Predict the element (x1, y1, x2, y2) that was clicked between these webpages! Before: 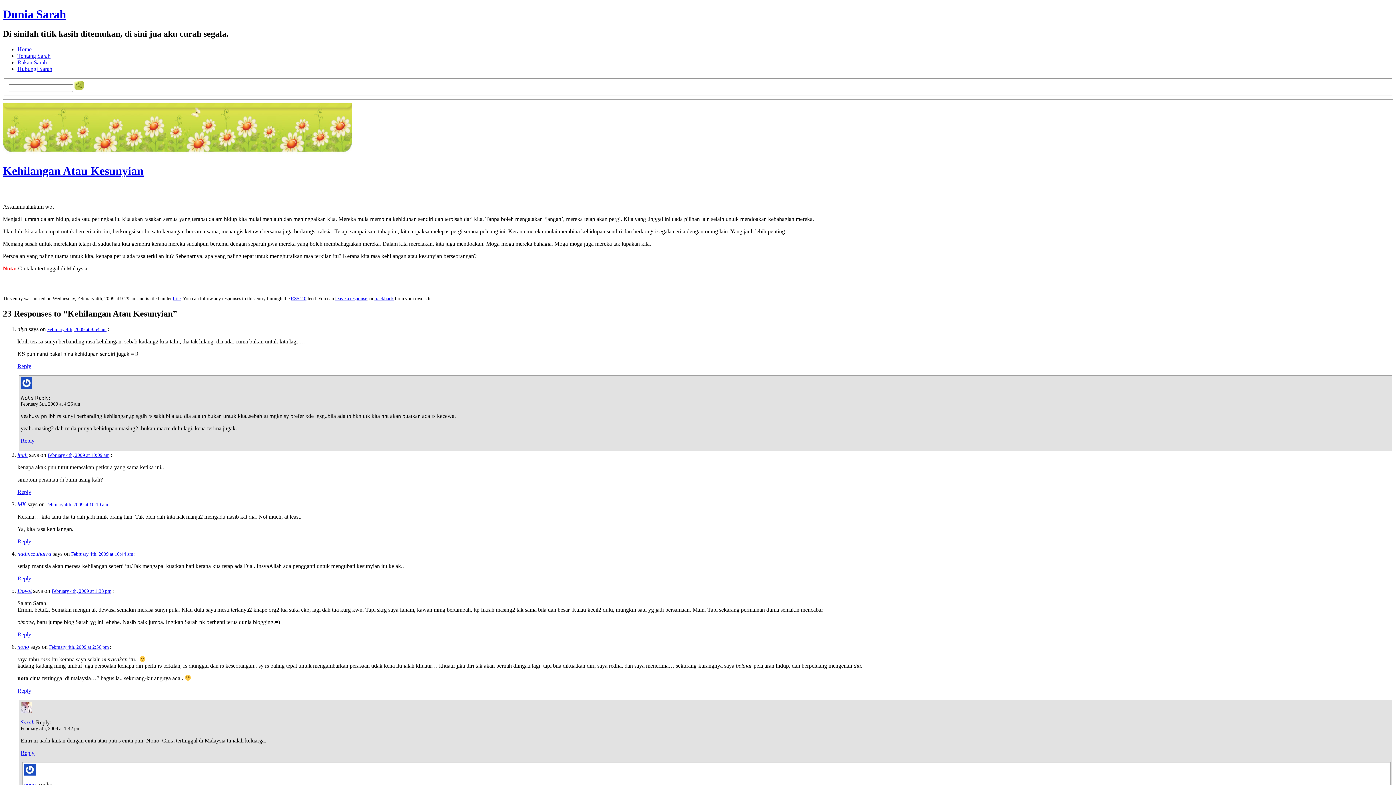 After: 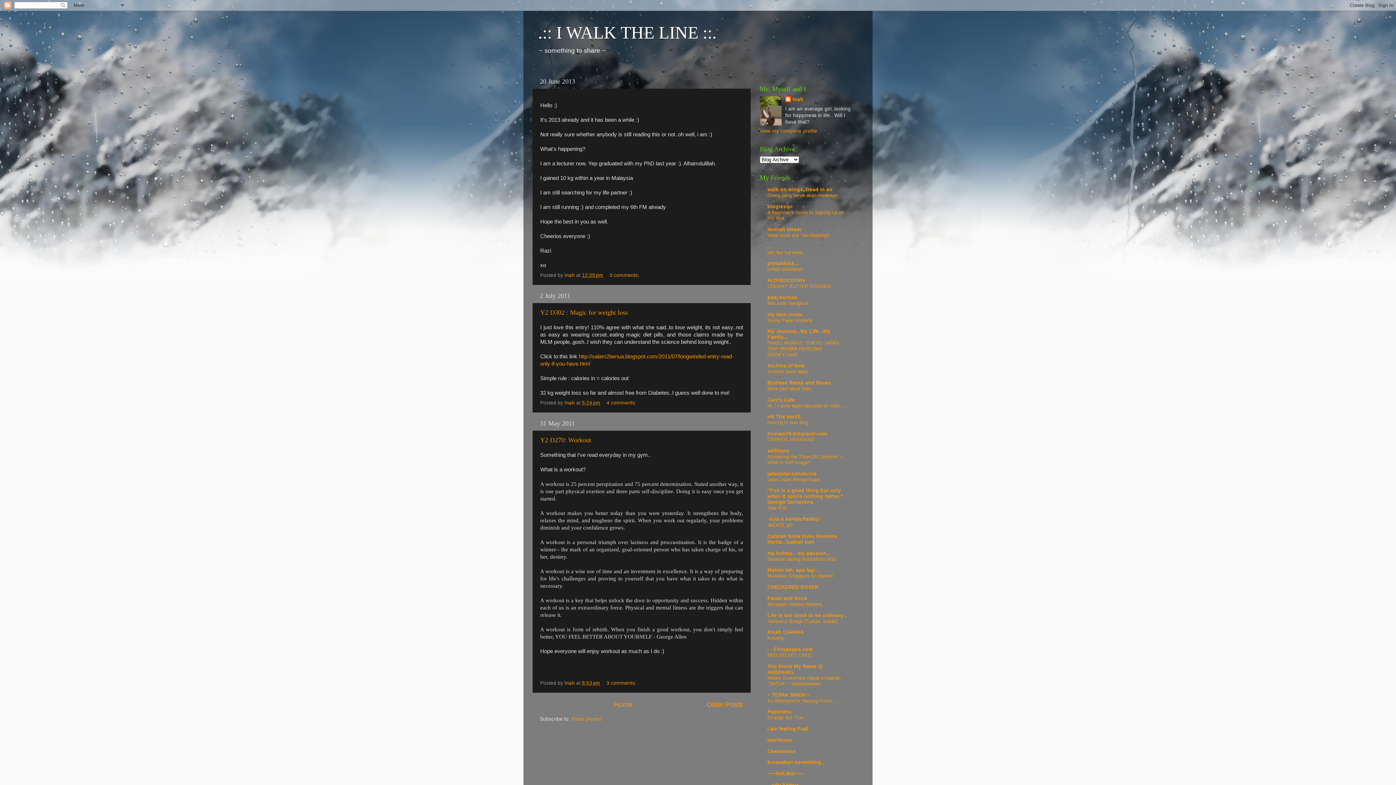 Action: bbox: (17, 452, 27, 458) label: inah